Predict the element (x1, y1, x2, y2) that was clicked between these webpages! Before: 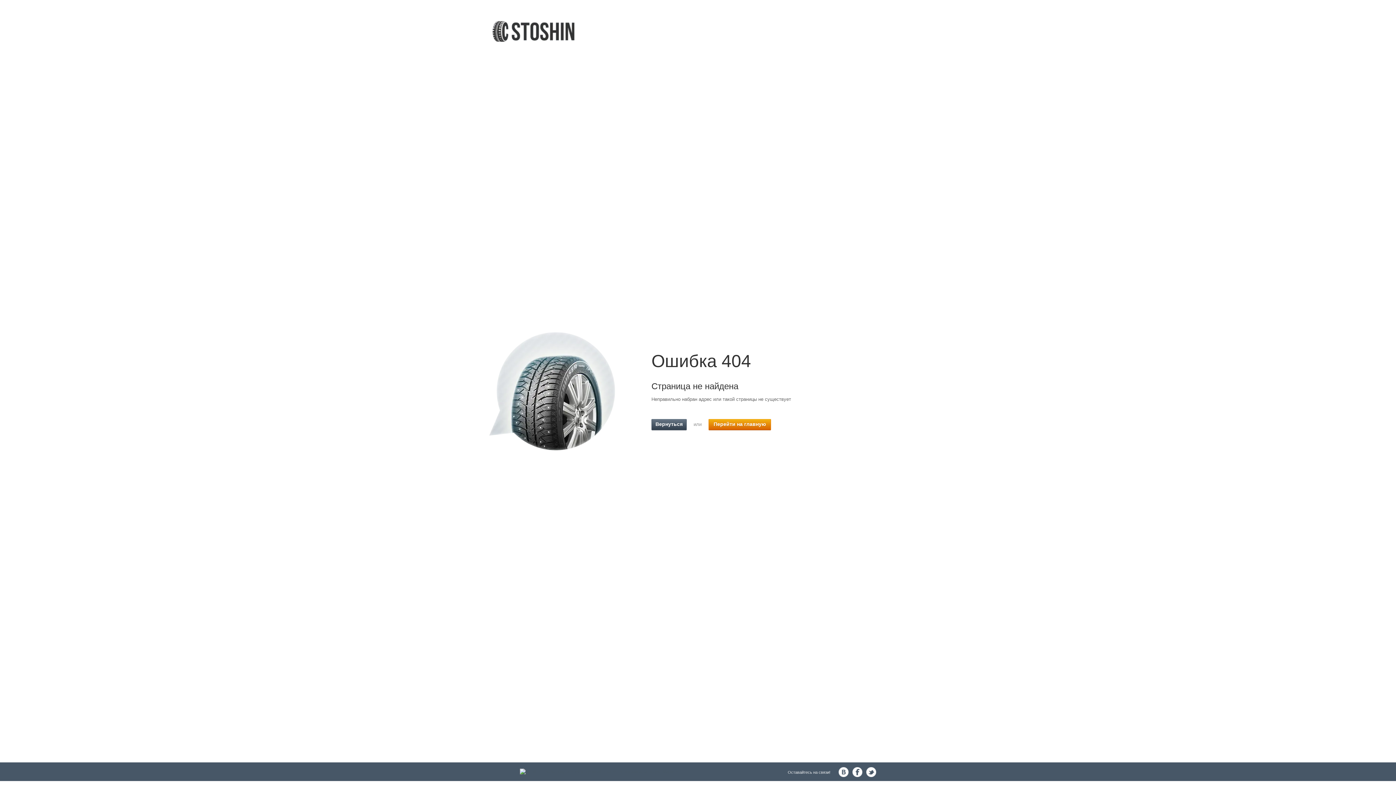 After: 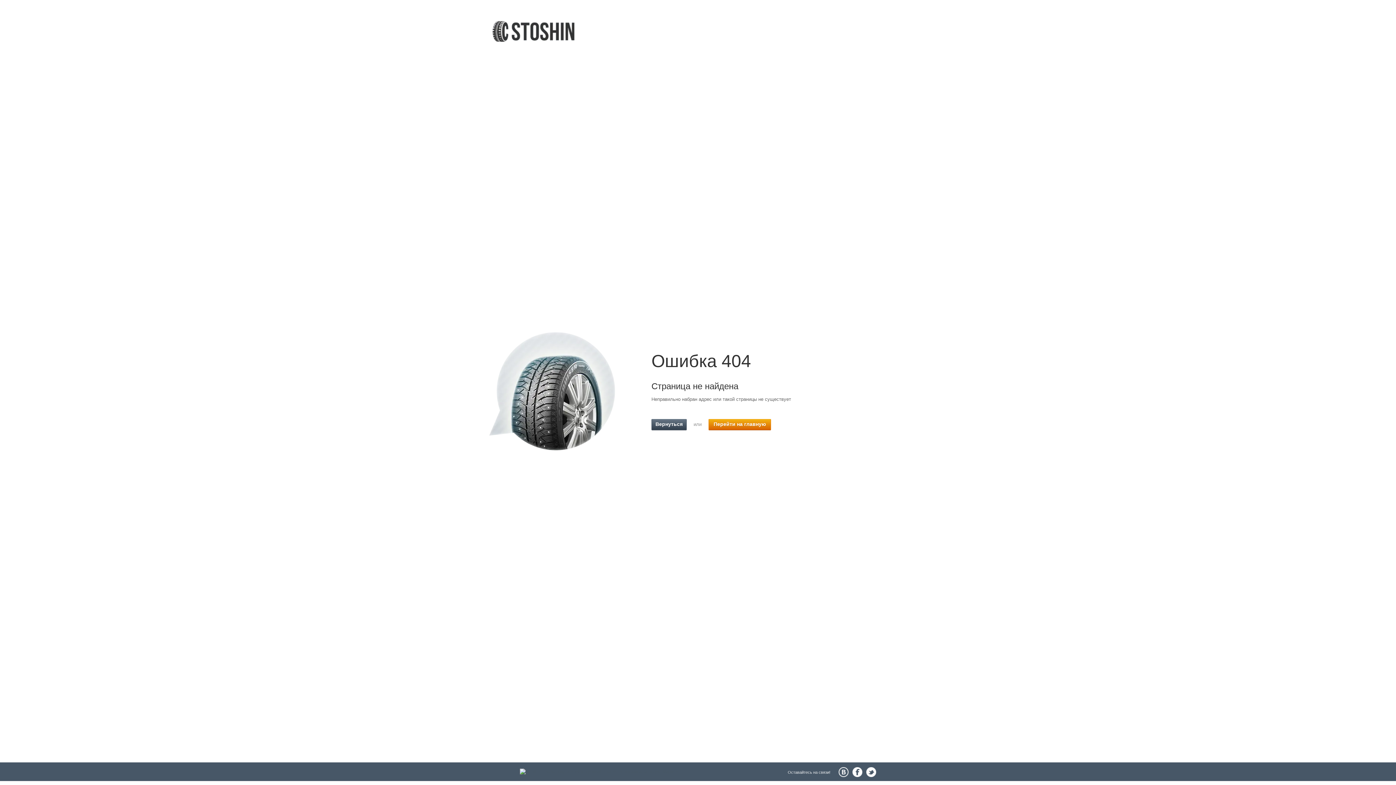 Action: bbox: (838, 767, 848, 777)